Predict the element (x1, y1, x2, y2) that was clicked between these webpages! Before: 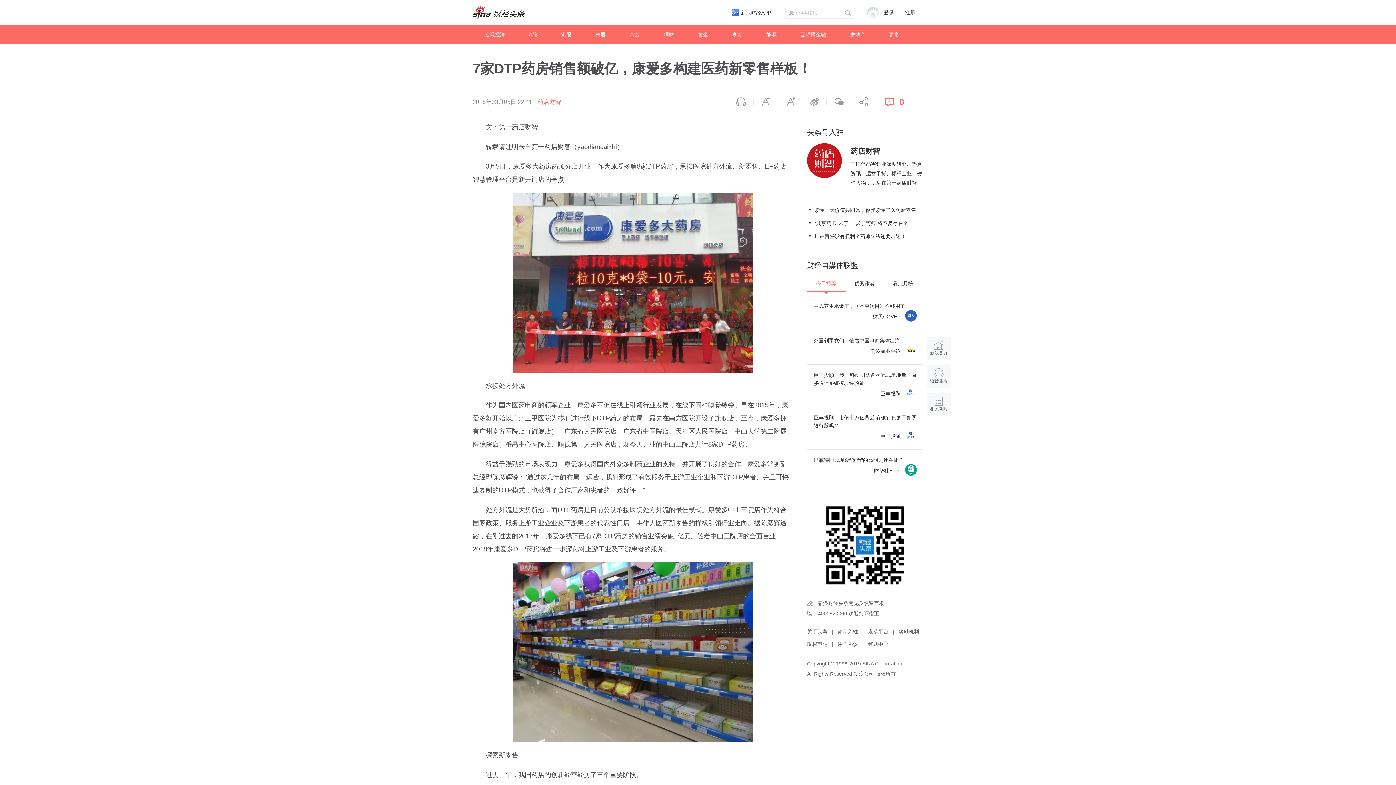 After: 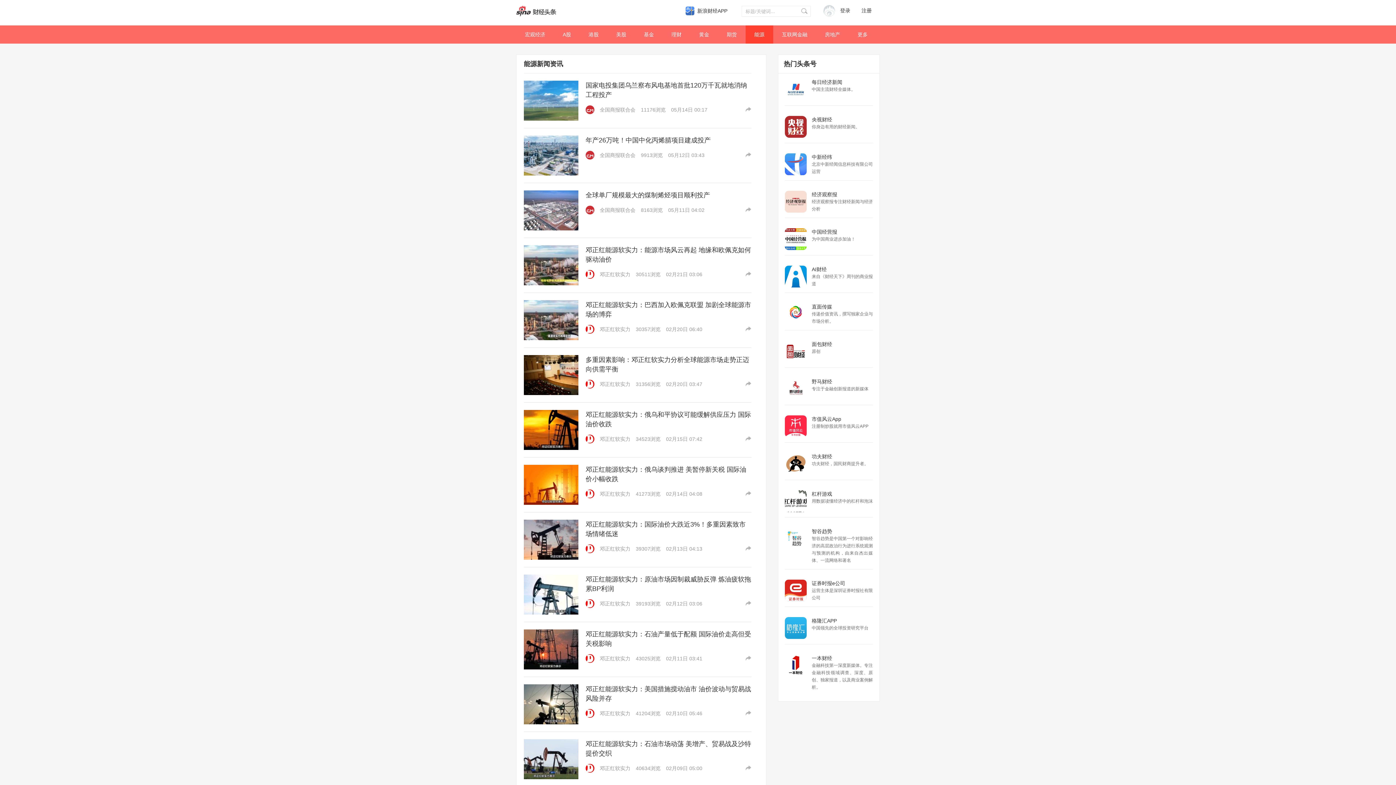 Action: label: 能源 bbox: (754, 25, 788, 43)